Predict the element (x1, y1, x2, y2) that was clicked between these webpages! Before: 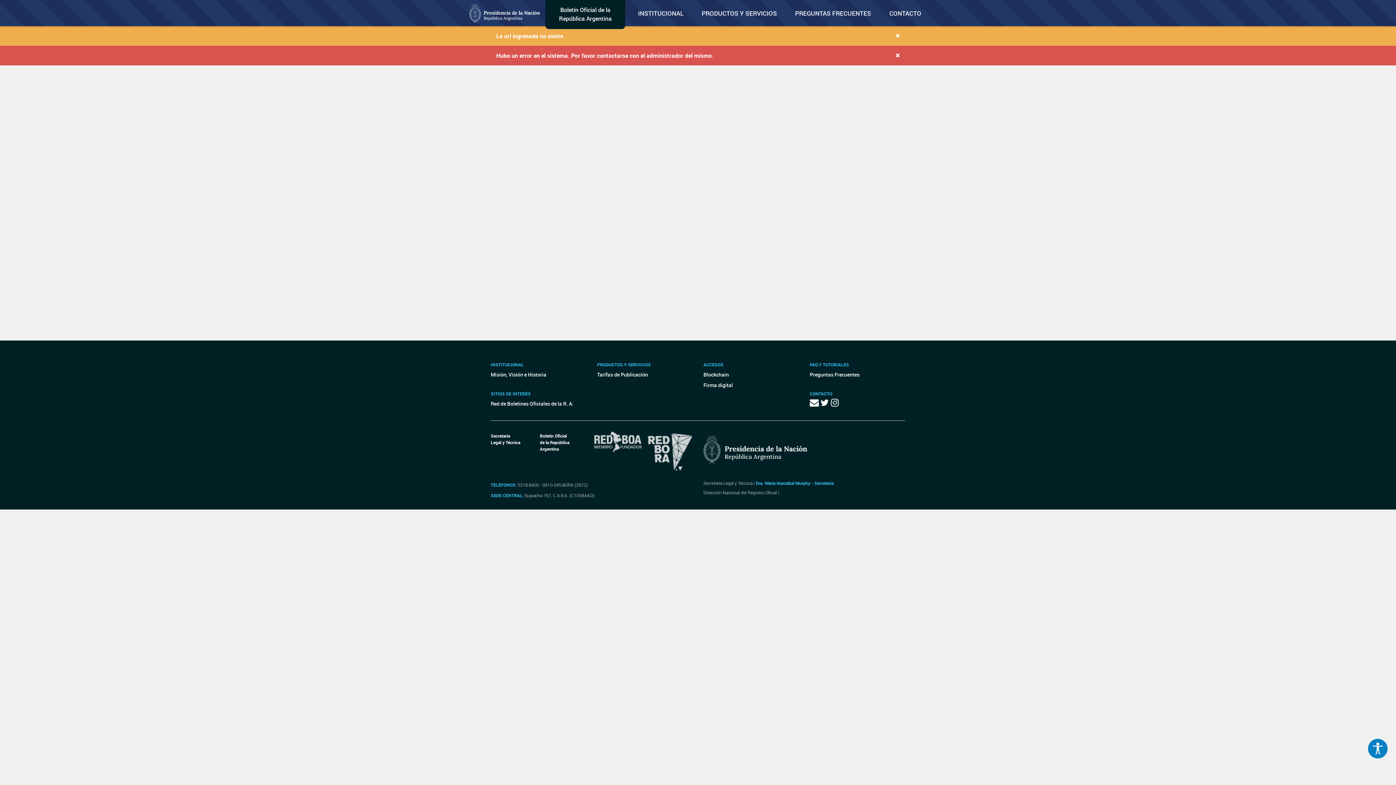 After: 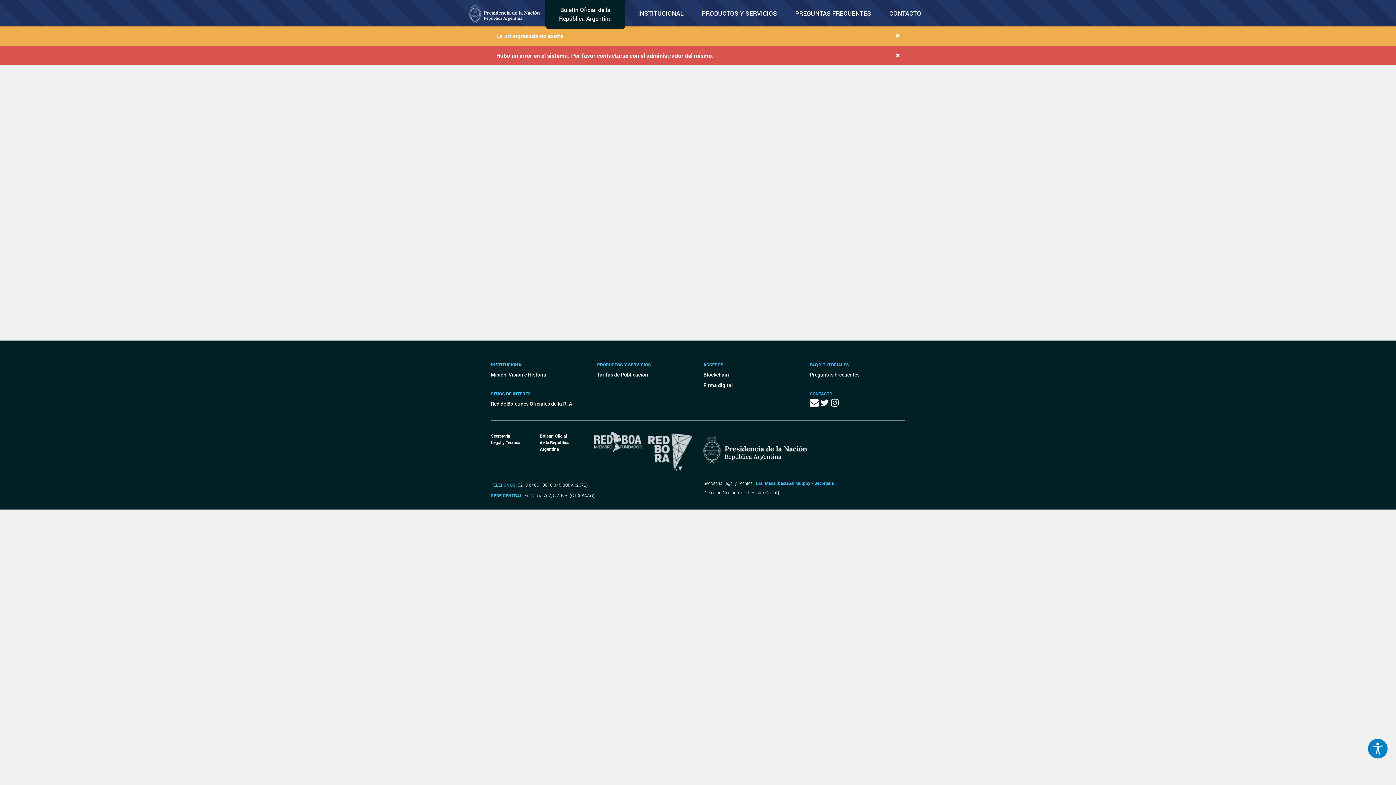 Action: bbox: (646, 450, 693, 458)